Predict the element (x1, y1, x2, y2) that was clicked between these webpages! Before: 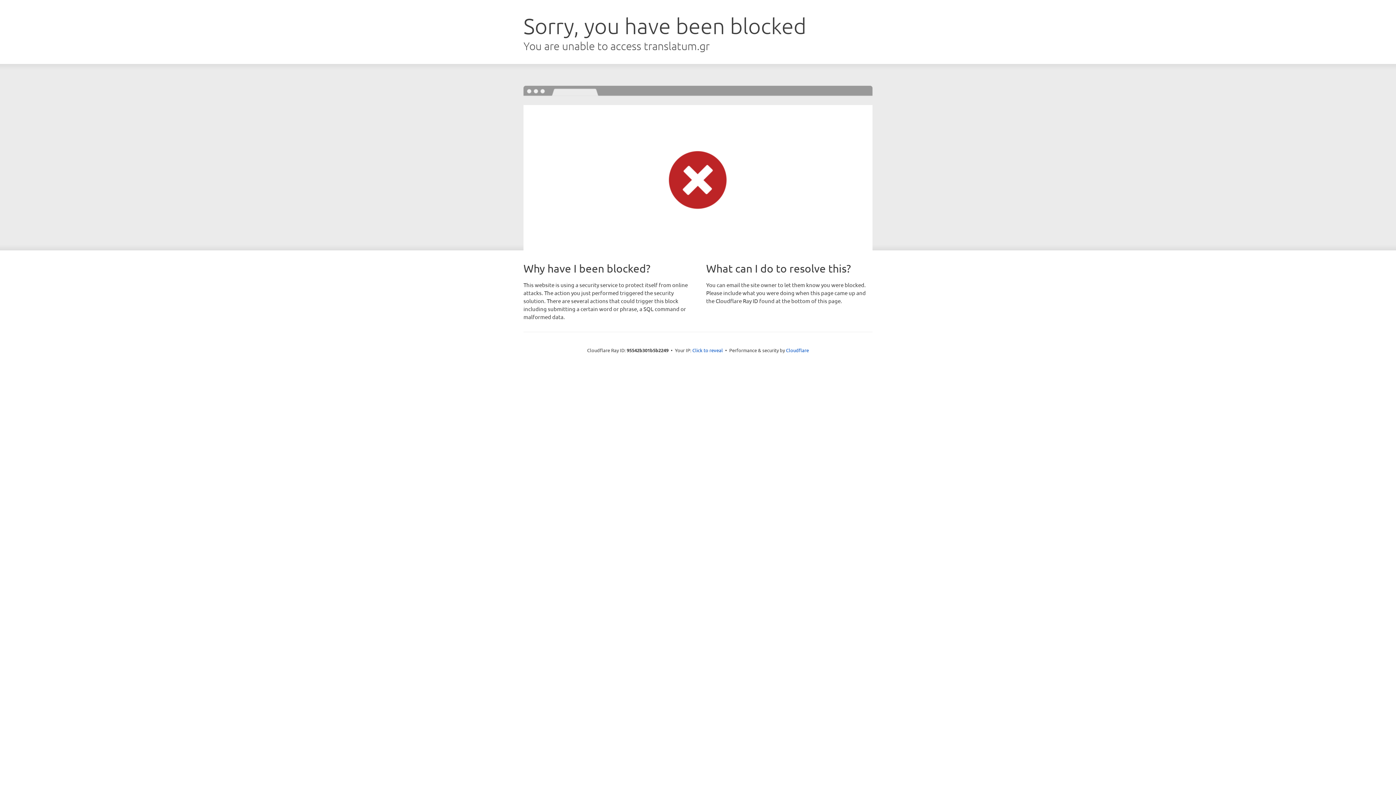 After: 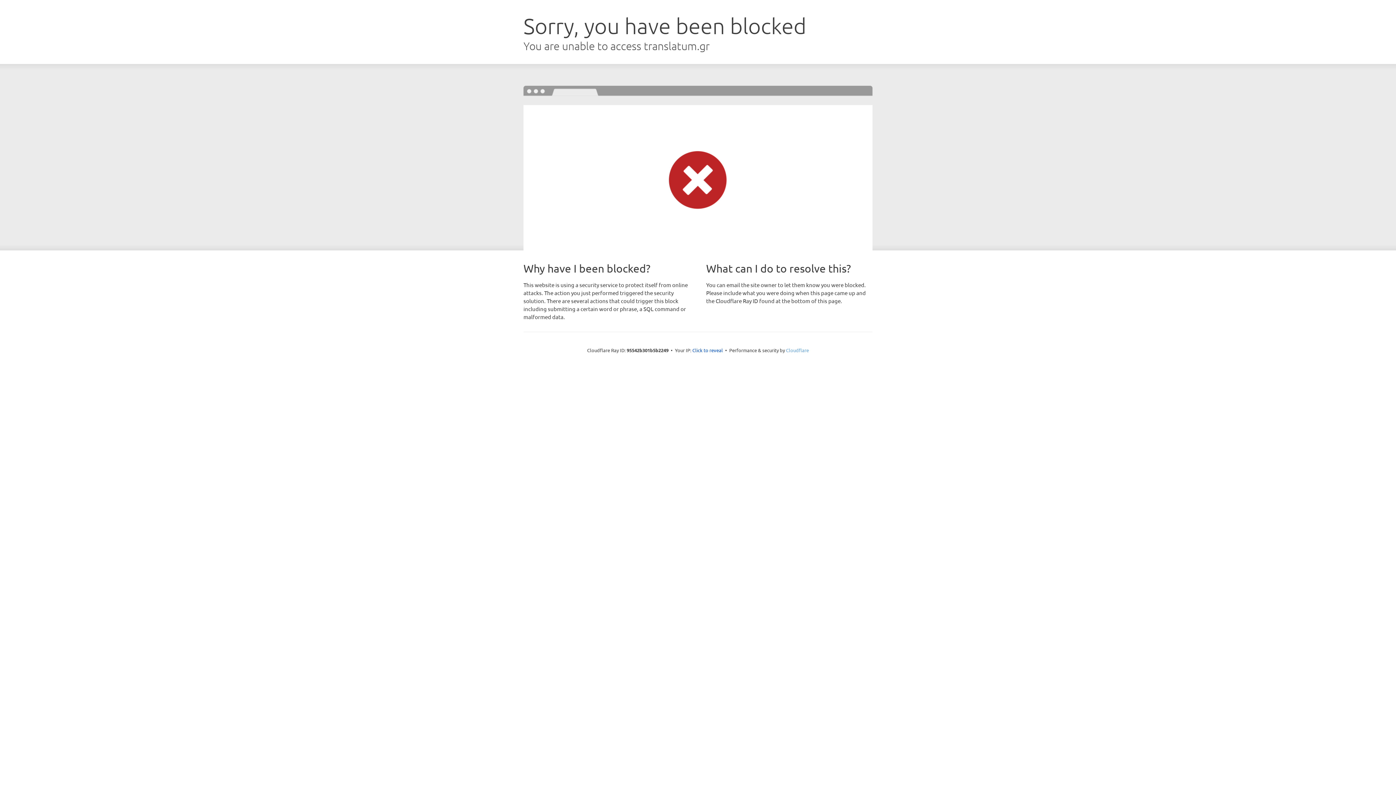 Action: bbox: (786, 347, 809, 353) label: Cloudflare